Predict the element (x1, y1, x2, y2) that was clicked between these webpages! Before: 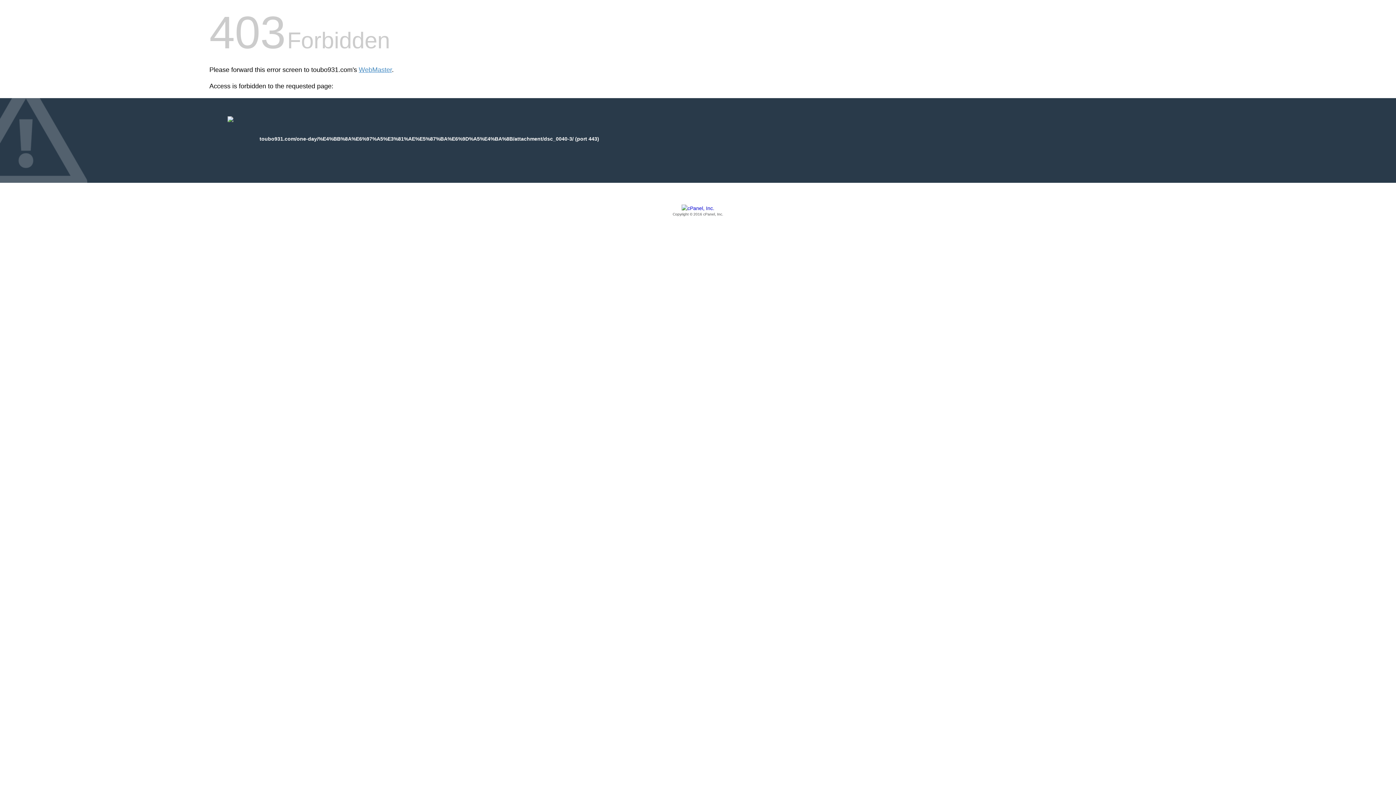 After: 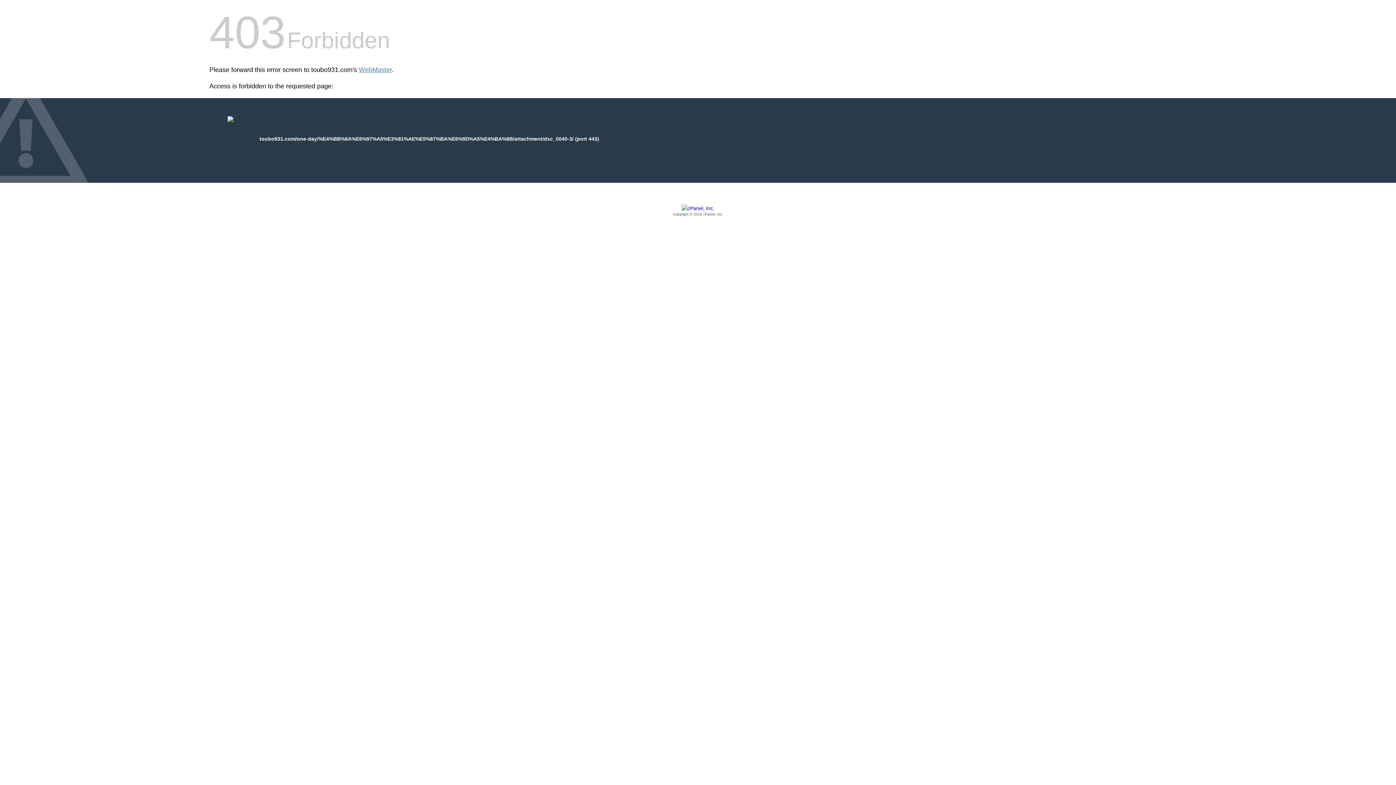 Action: label: Copyright © 2016 cPanel, Inc. bbox: (209, 205, 1186, 217)